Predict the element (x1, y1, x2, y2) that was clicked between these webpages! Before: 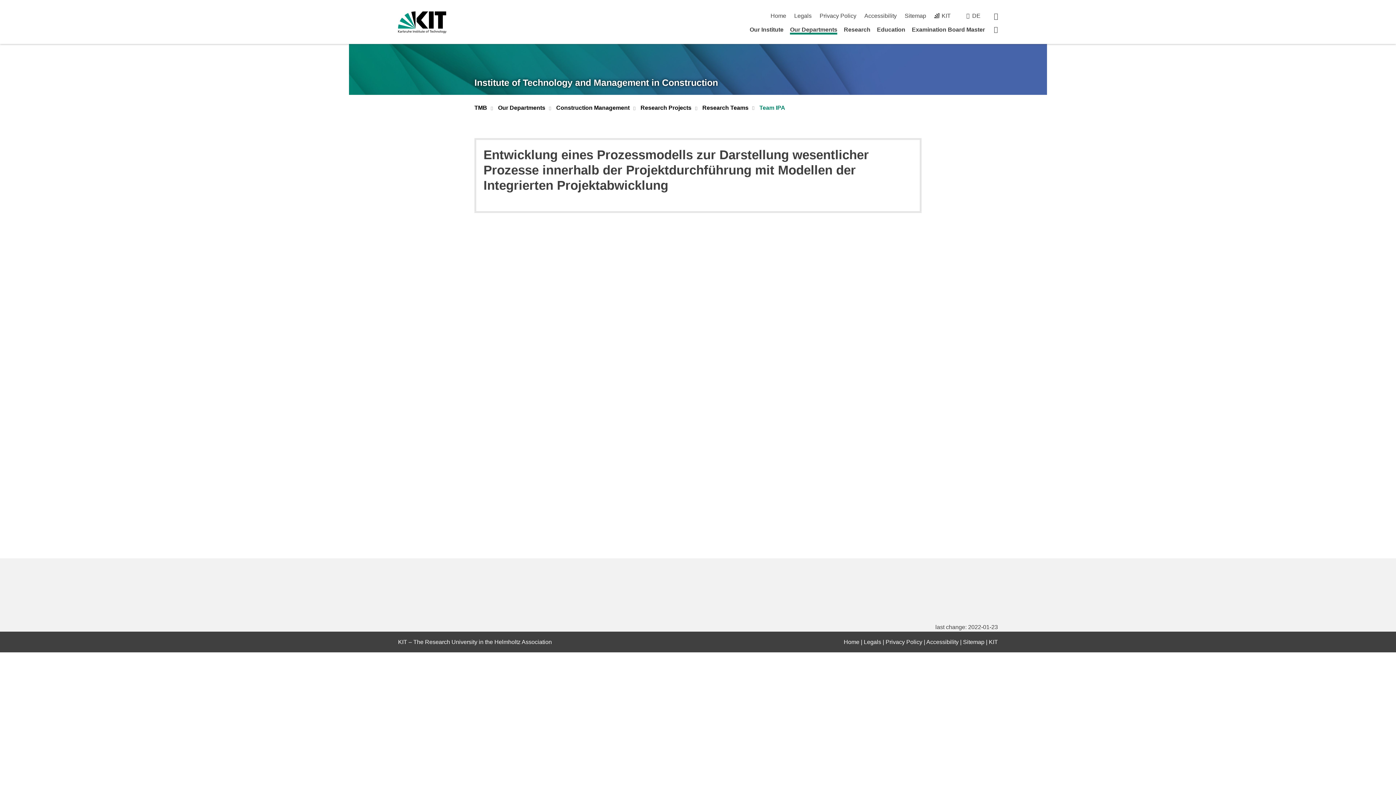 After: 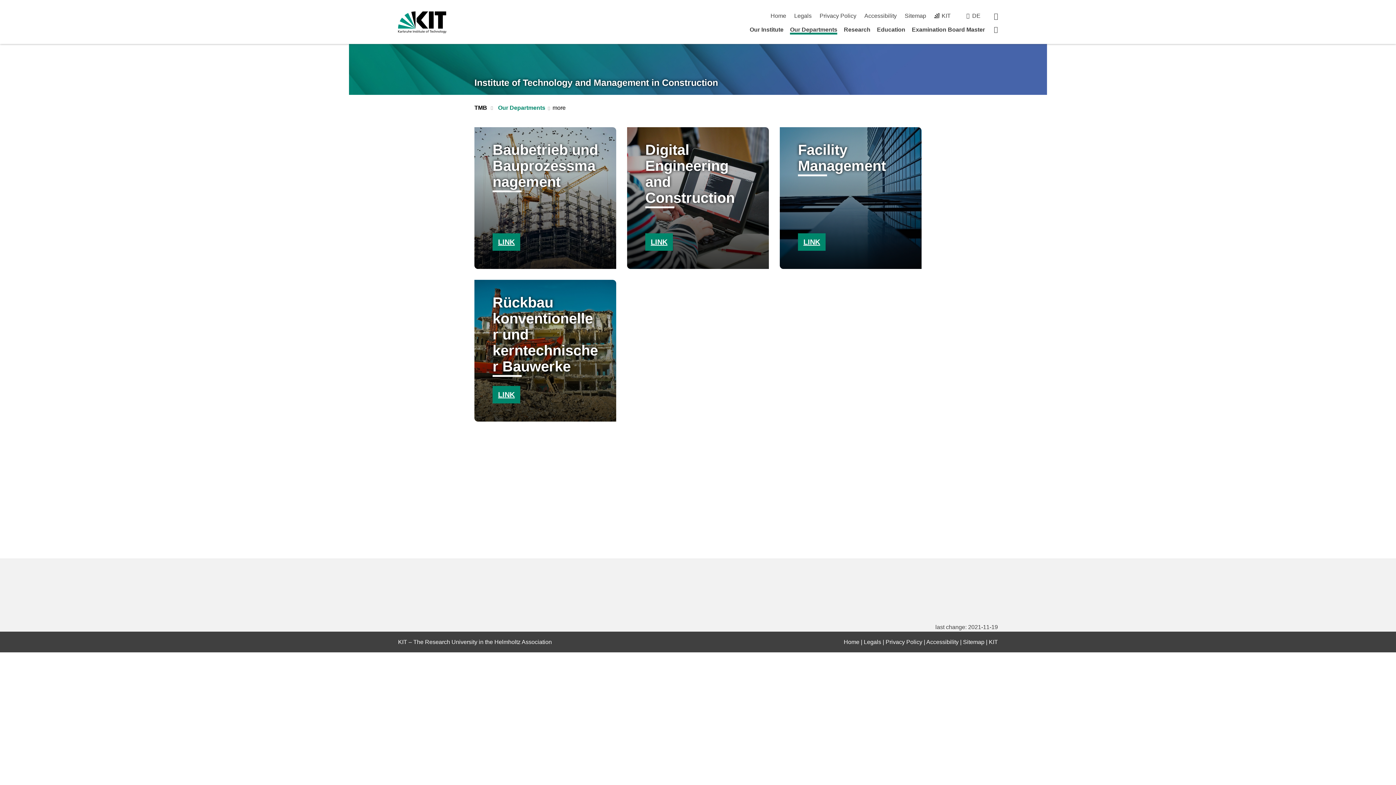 Action: bbox: (498, 104, 545, 113) label: Our Departments